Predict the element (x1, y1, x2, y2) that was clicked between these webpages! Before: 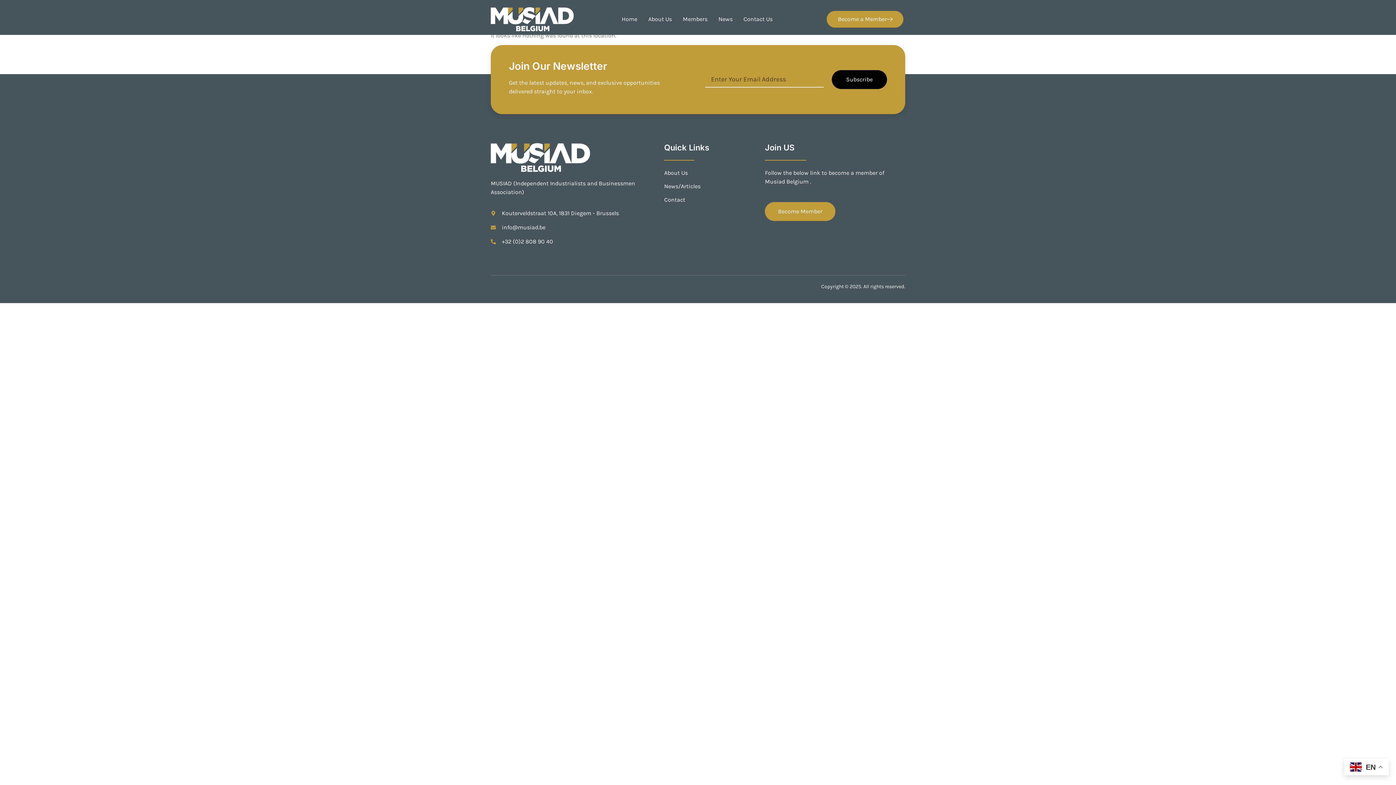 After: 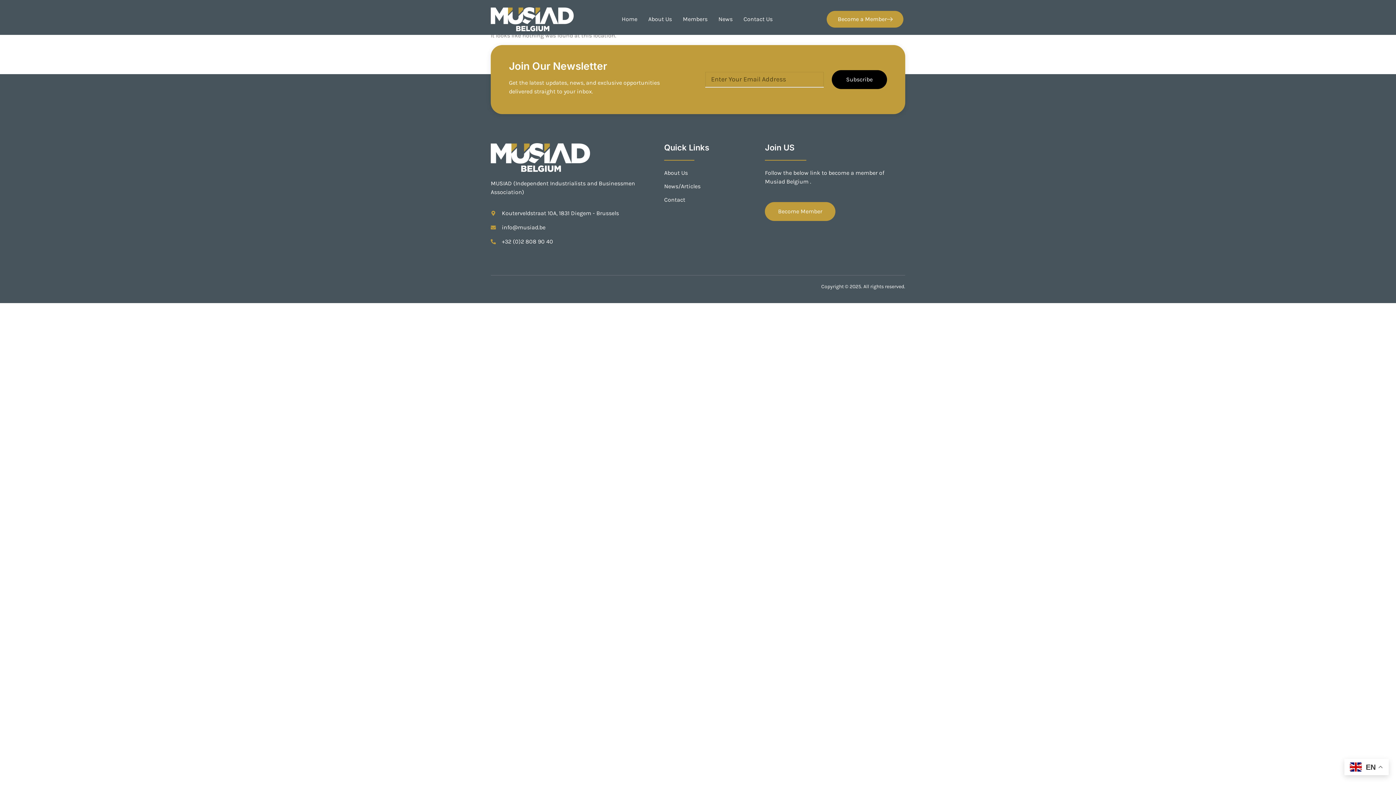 Action: bbox: (831, 70, 887, 89) label: Subscribe